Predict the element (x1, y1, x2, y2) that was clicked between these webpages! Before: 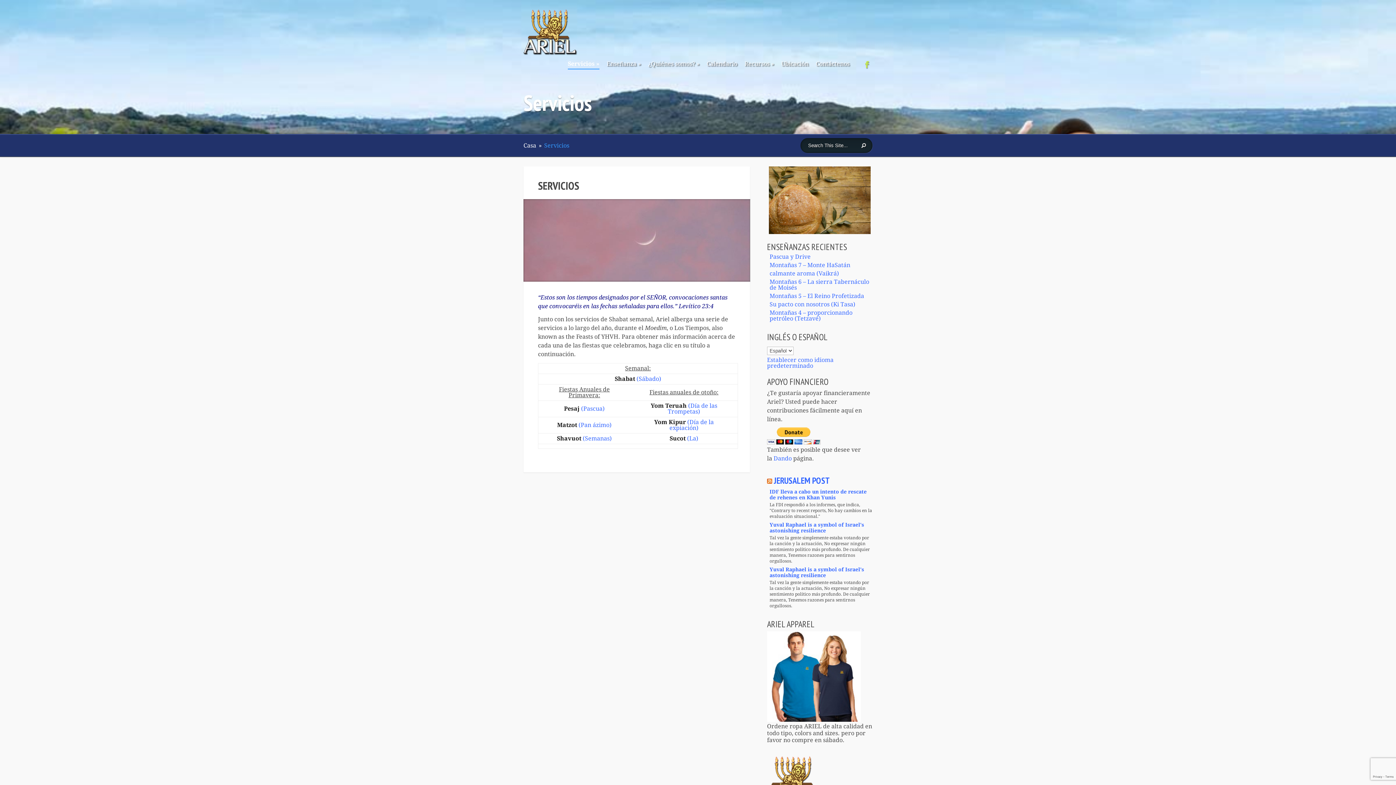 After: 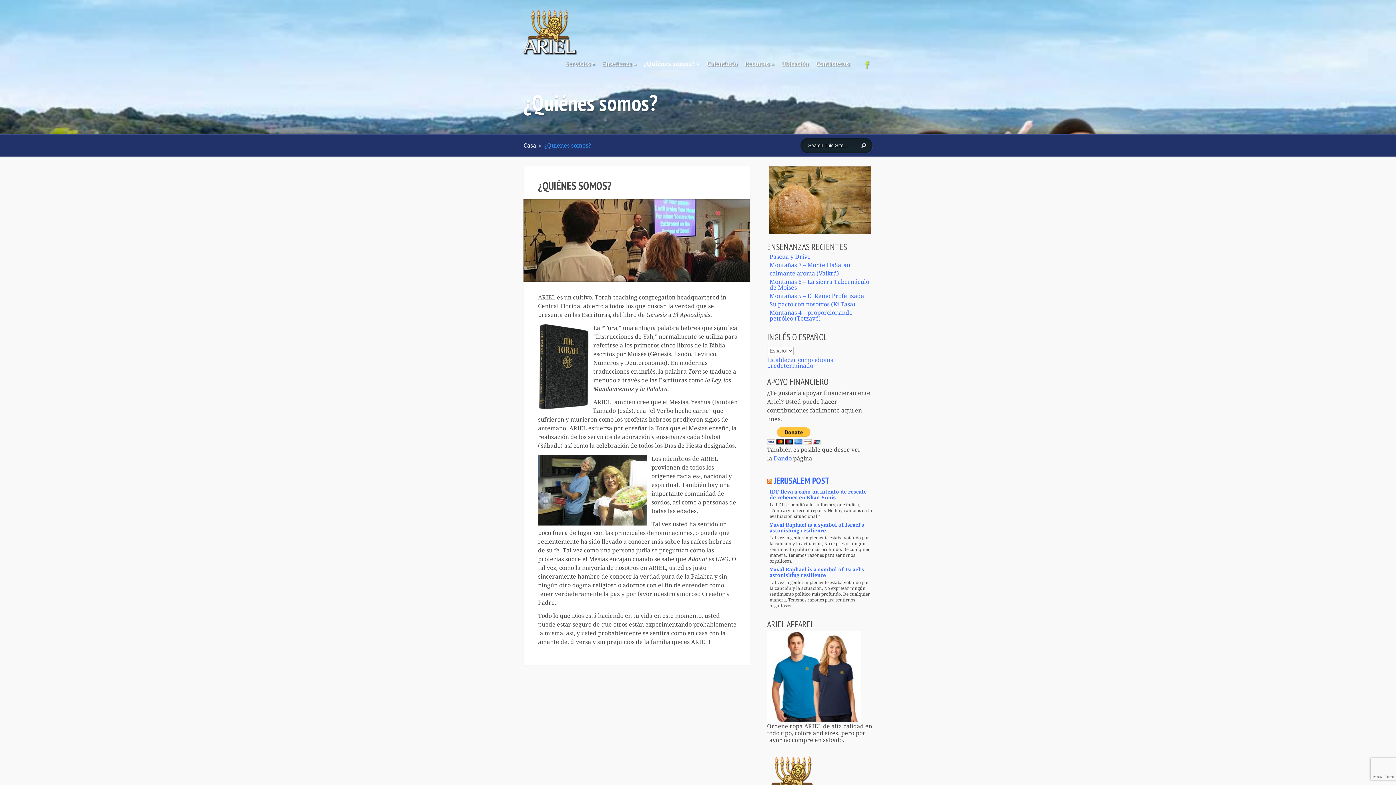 Action: label: ¿Quiénes somos? bbox: (648, 60, 699, 70)